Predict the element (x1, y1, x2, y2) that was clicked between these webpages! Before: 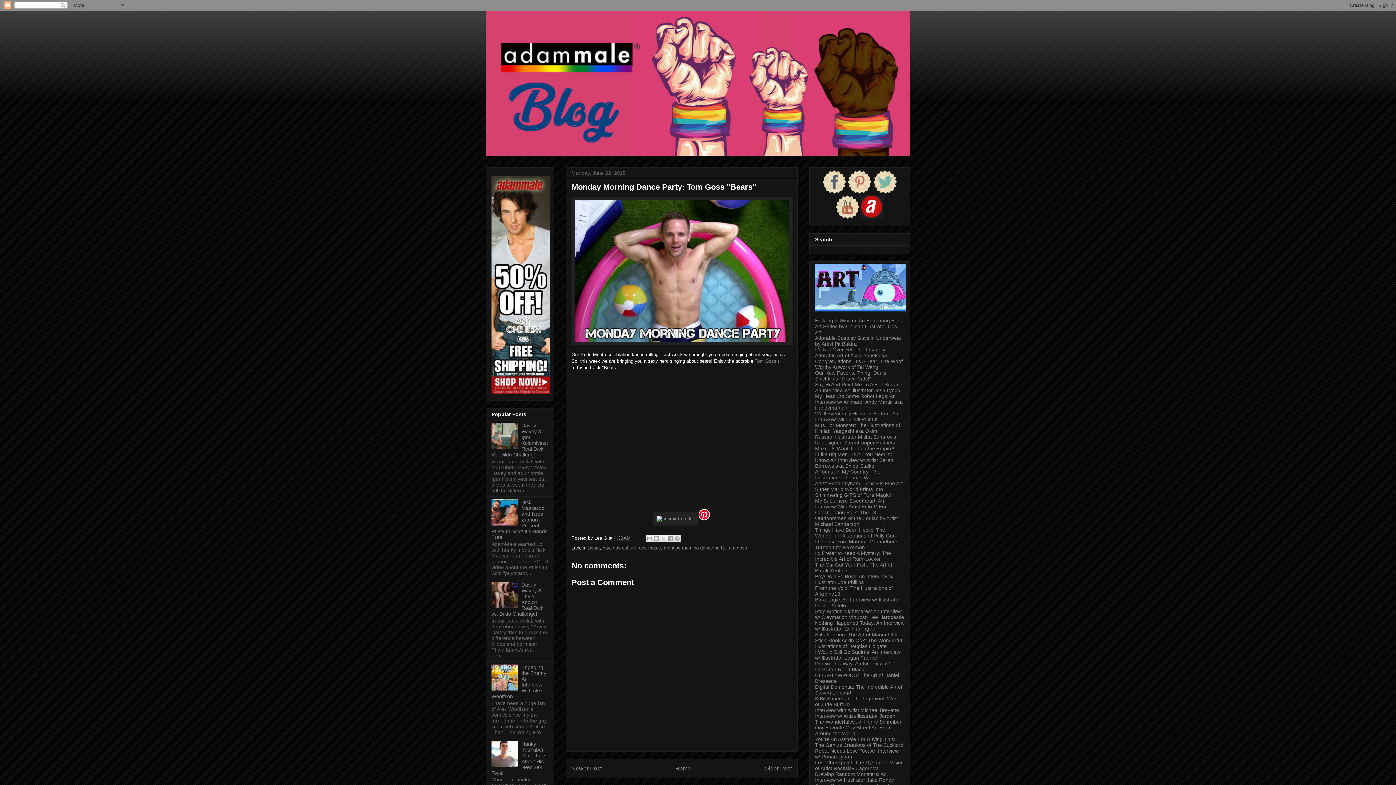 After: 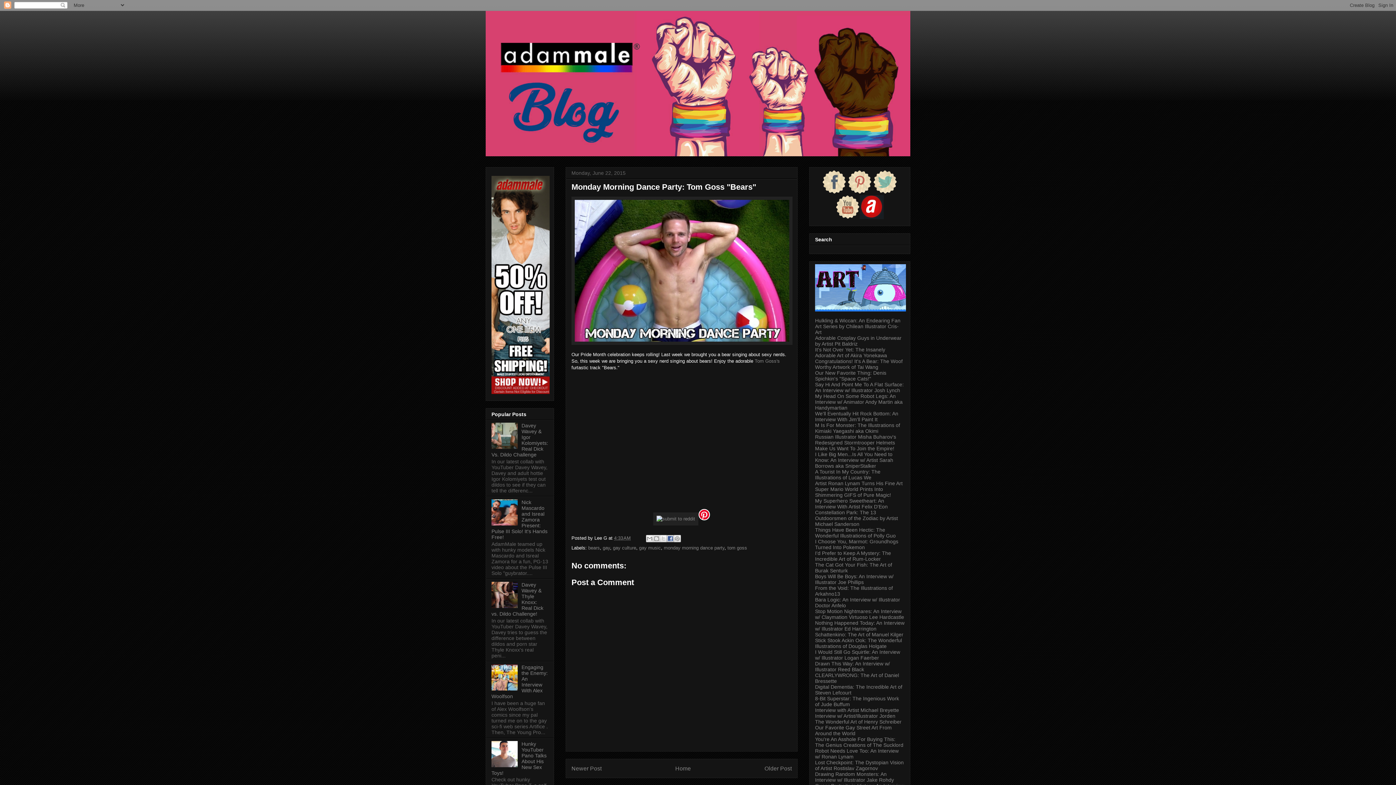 Action: bbox: (666, 535, 674, 542) label: Share to Facebook